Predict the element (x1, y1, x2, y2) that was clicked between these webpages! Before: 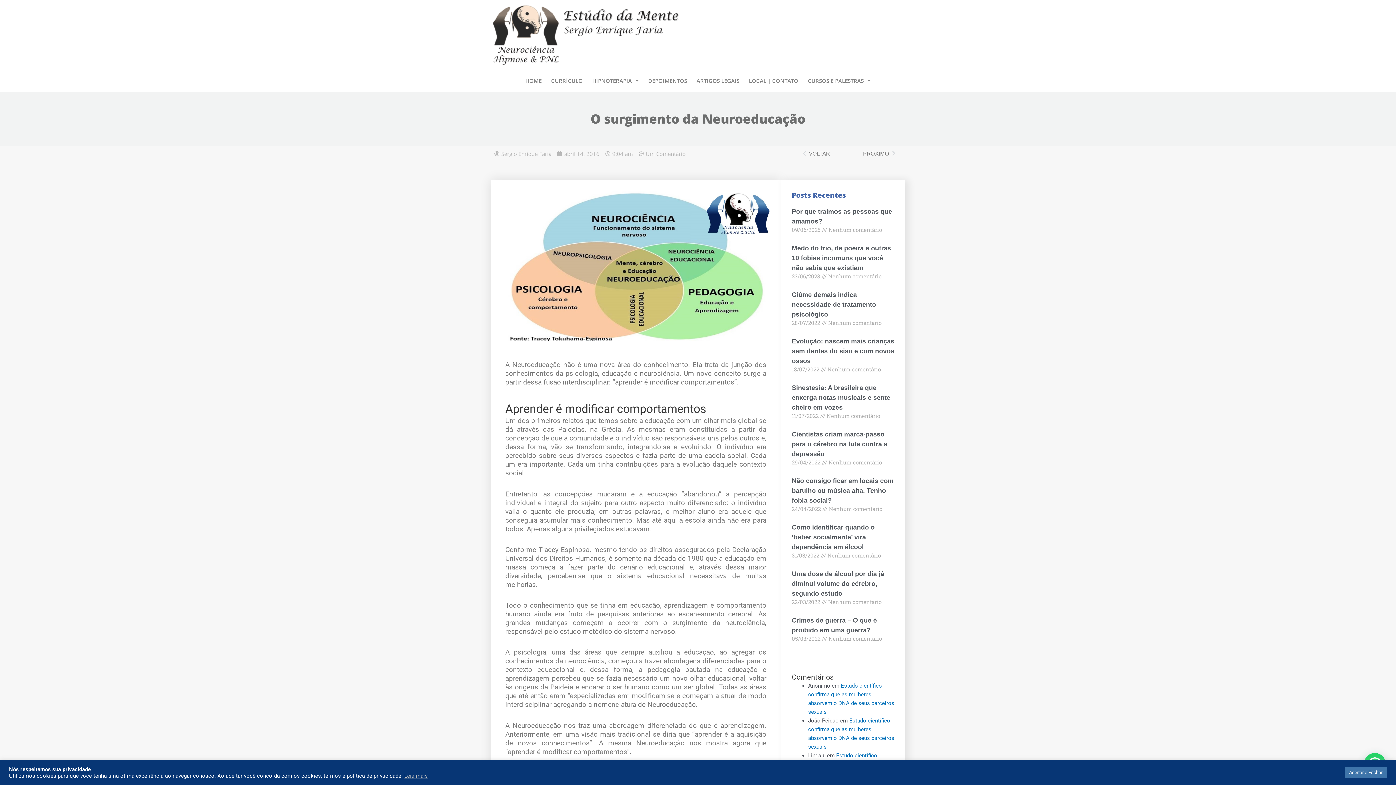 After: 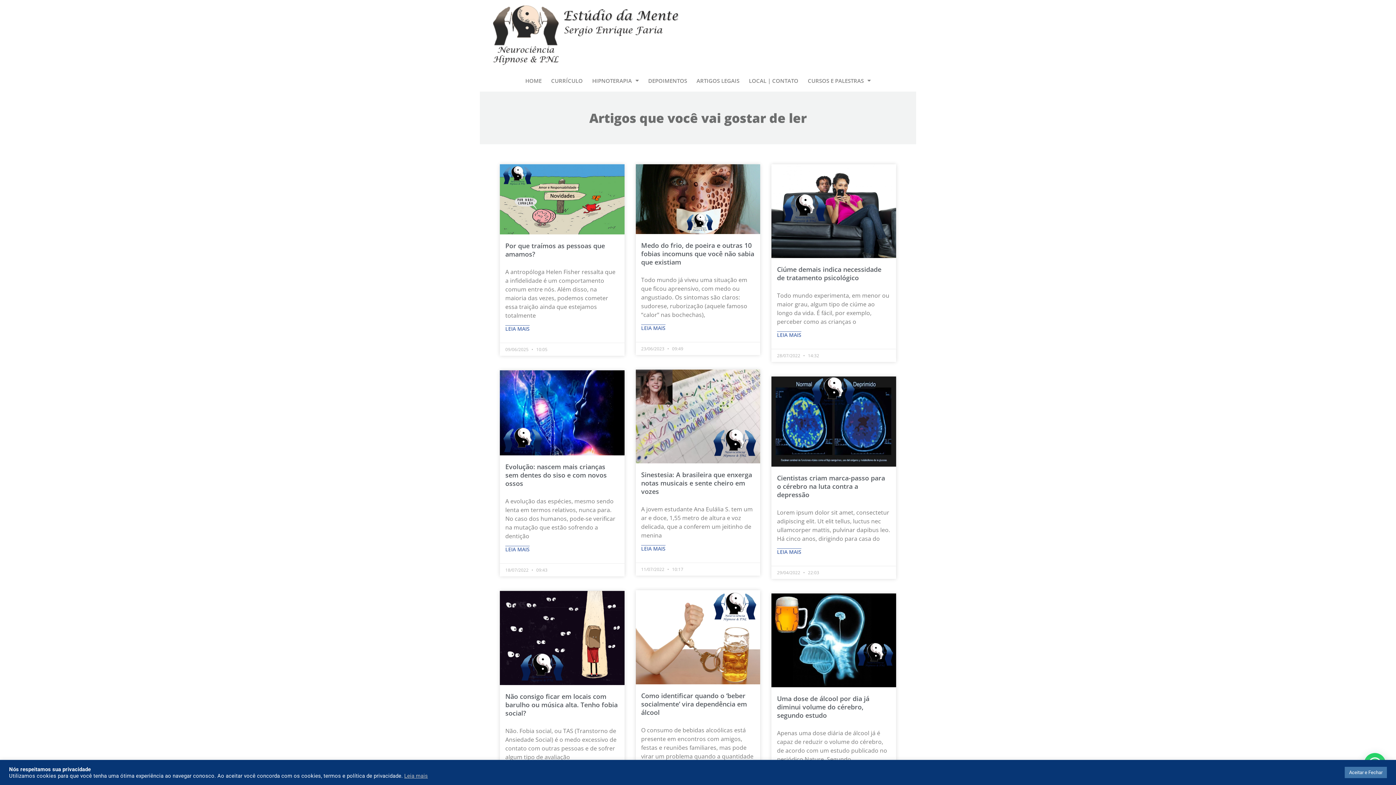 Action: label: Sergio Enrique Faria bbox: (494, 149, 551, 158)